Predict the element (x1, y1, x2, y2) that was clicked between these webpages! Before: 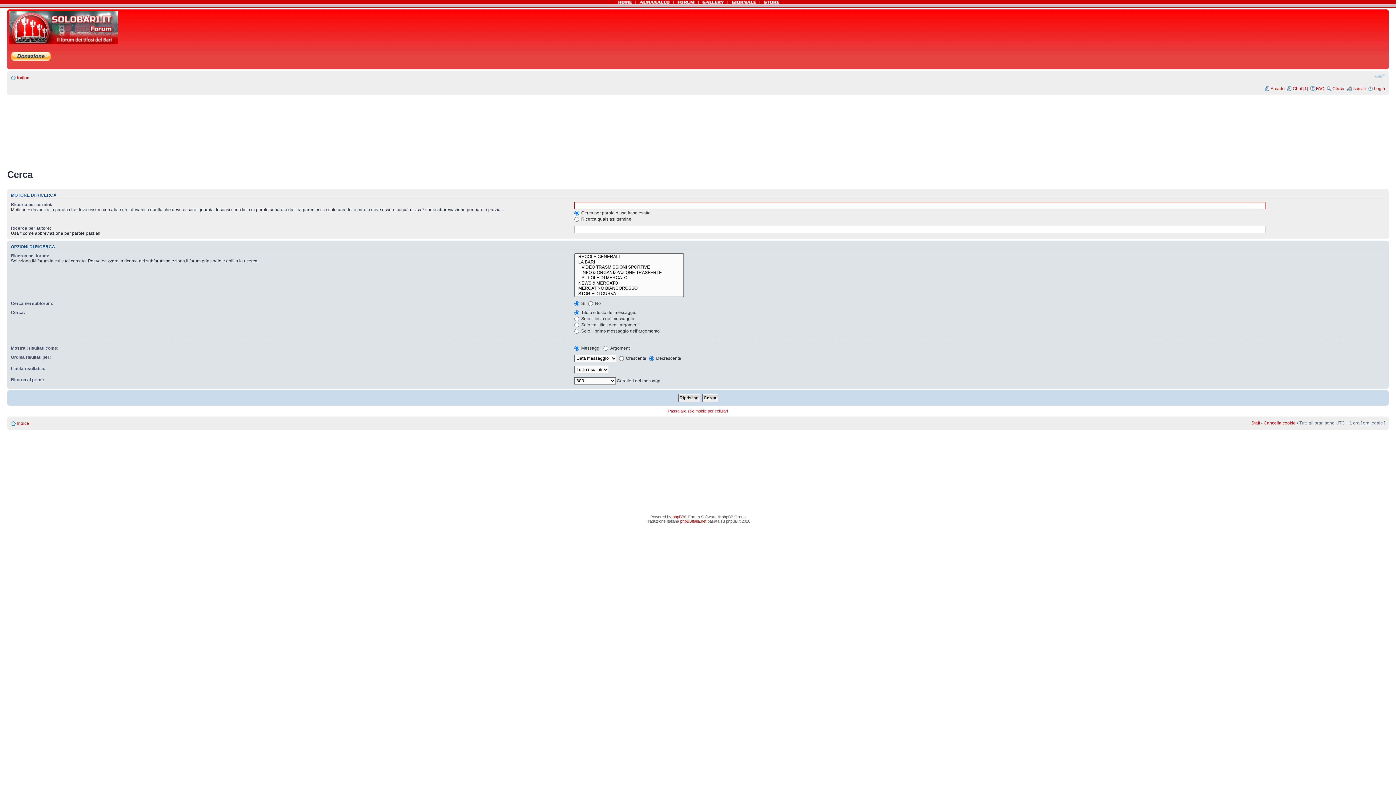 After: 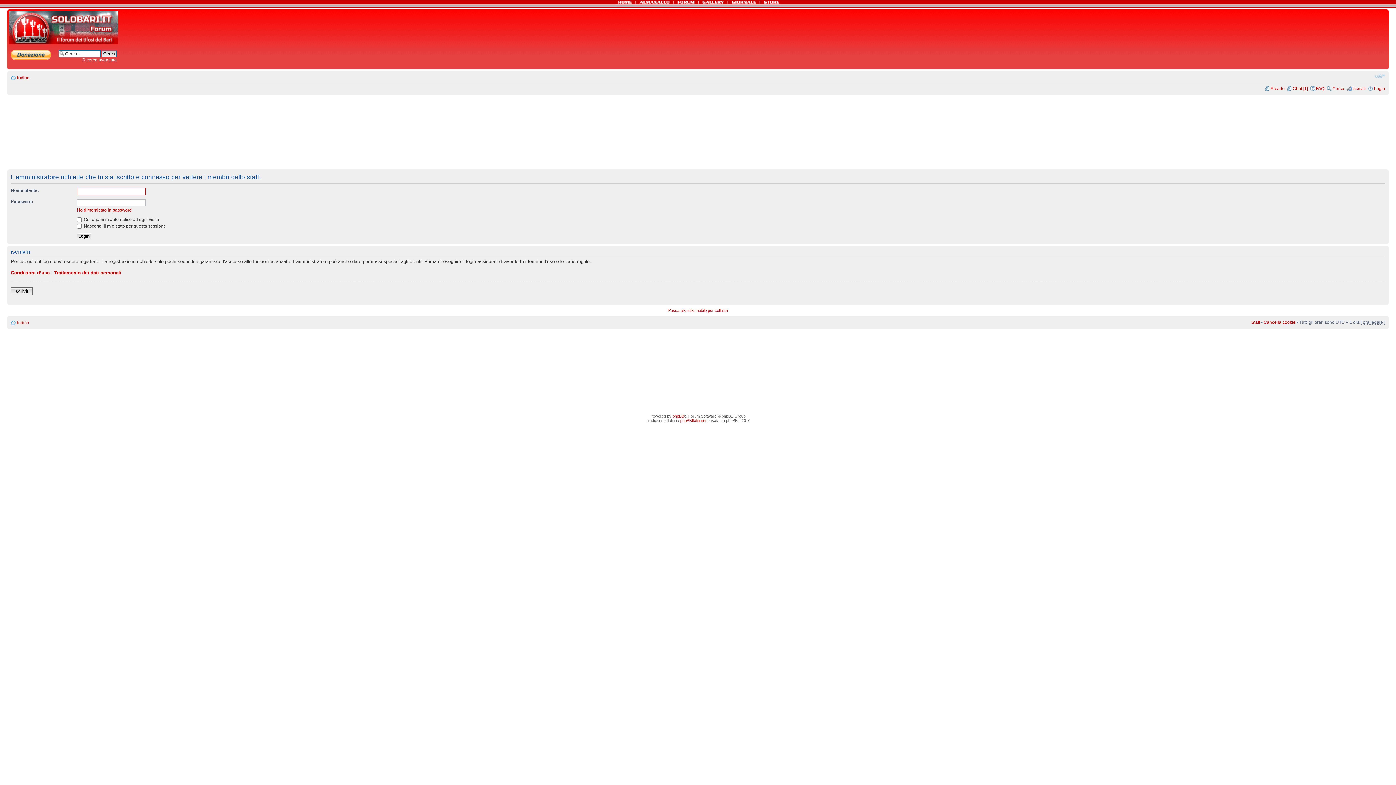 Action: label: Staff bbox: (1251, 420, 1260, 425)